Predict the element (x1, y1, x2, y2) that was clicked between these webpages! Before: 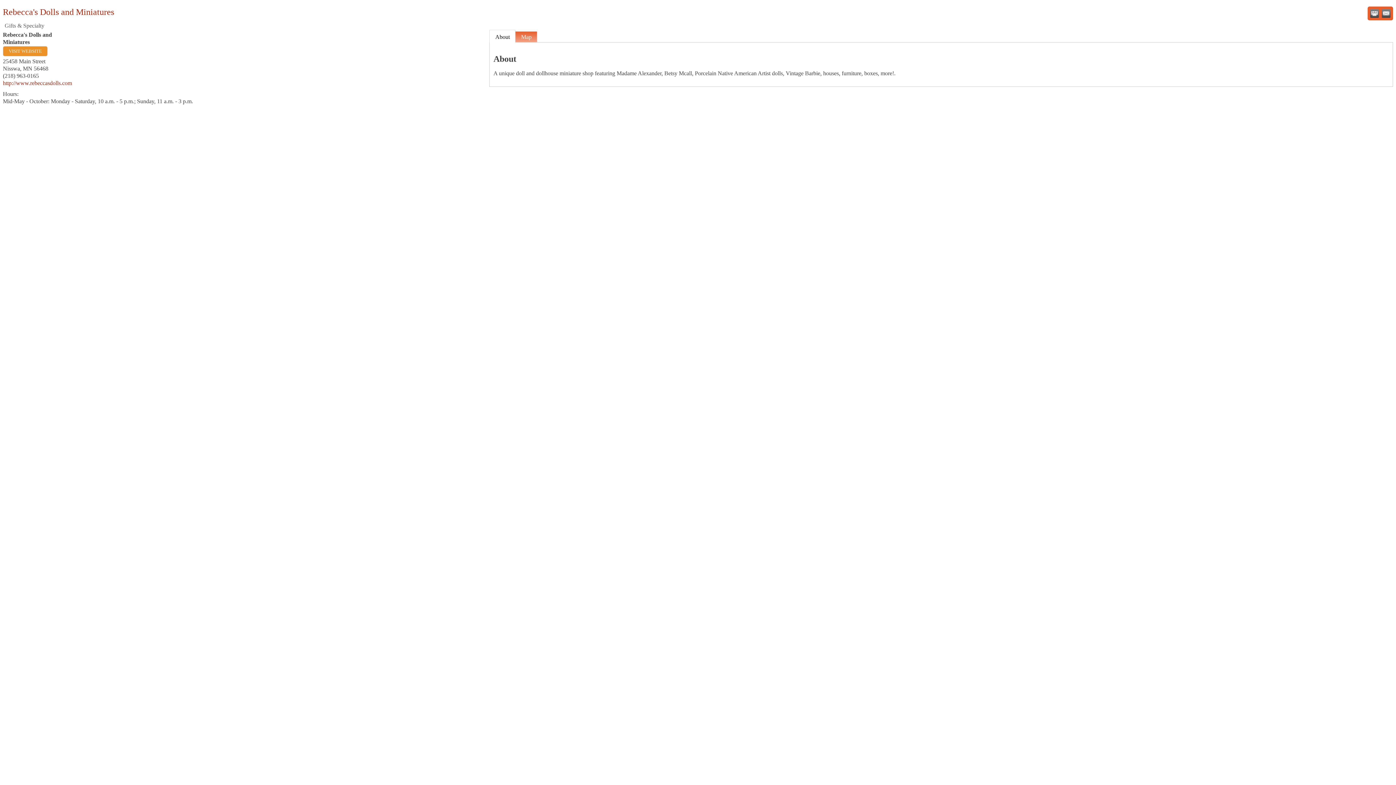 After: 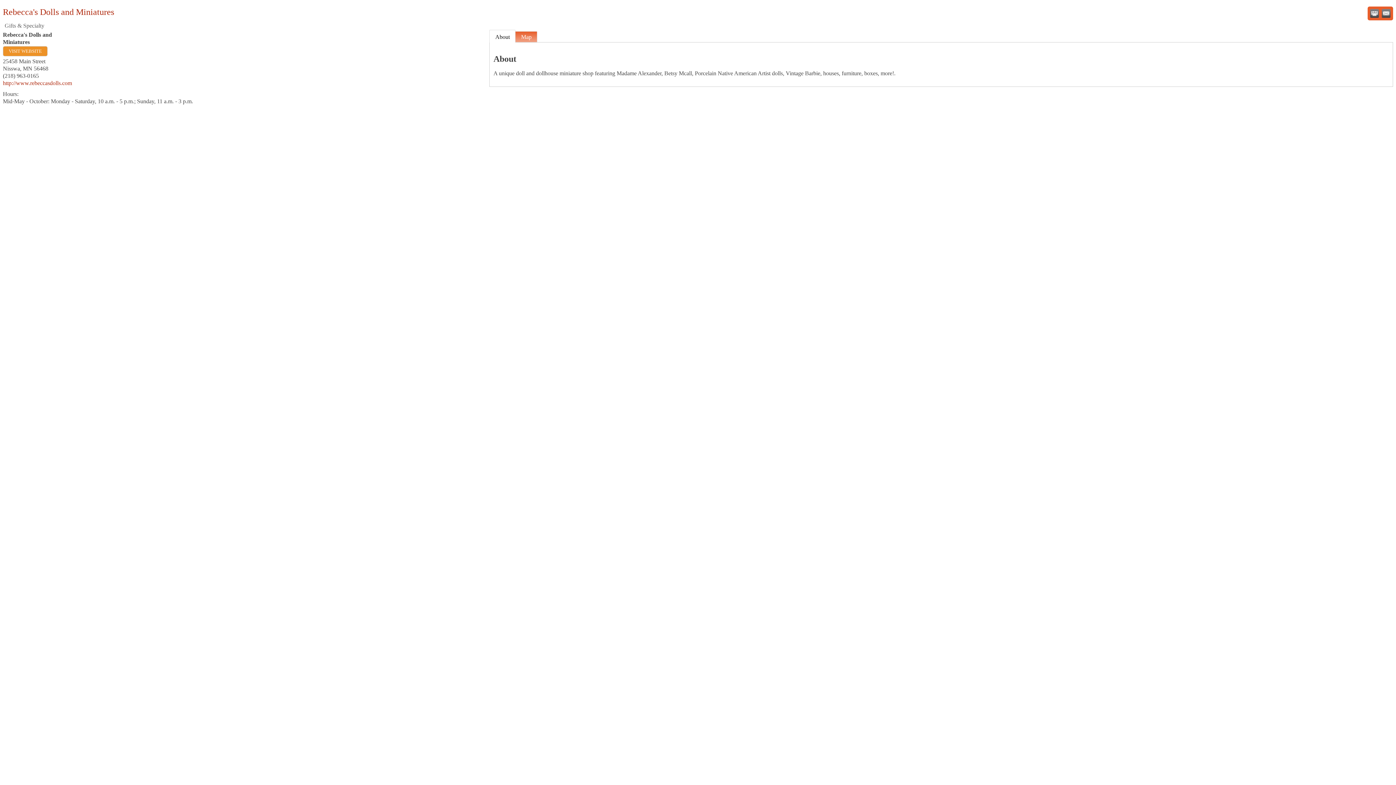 Action: label: About bbox: (489, 29, 515, 42)